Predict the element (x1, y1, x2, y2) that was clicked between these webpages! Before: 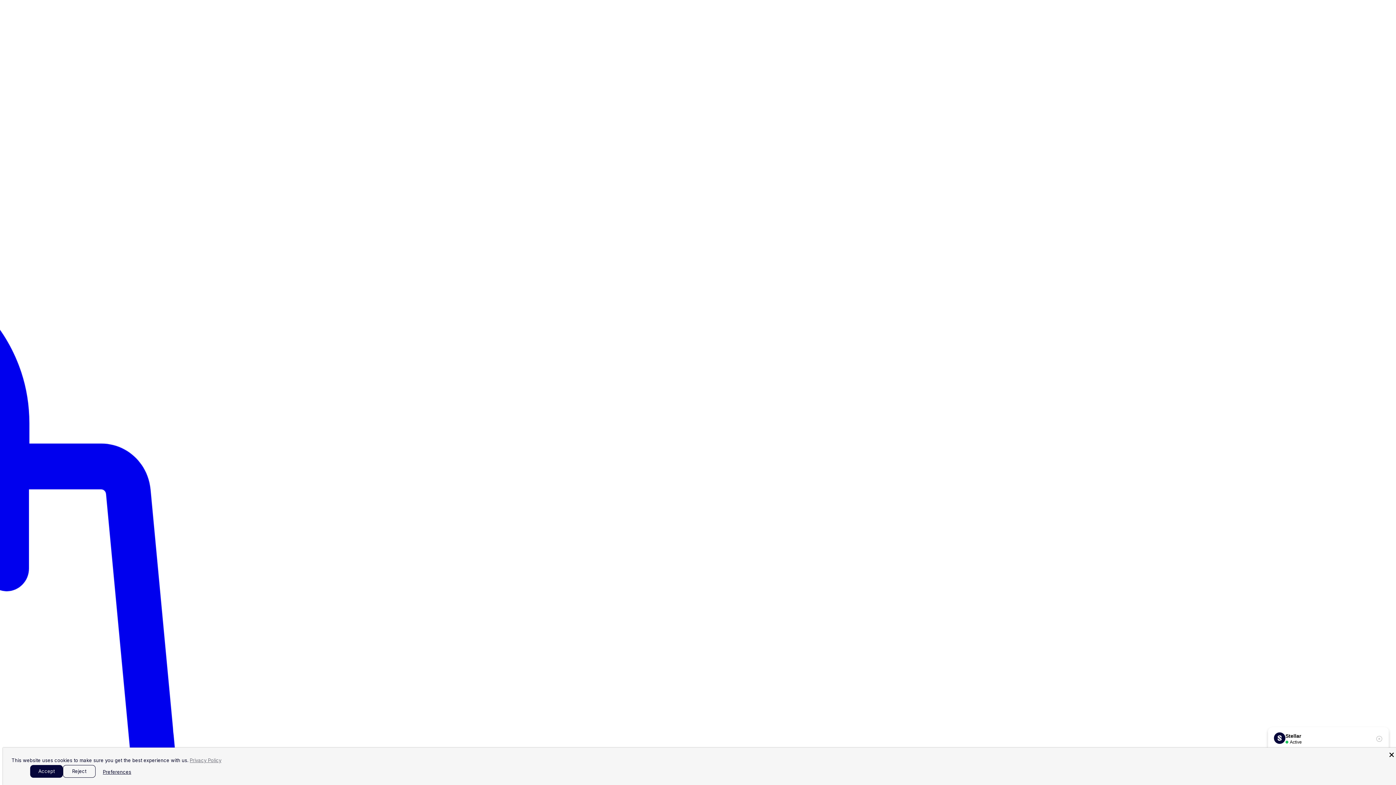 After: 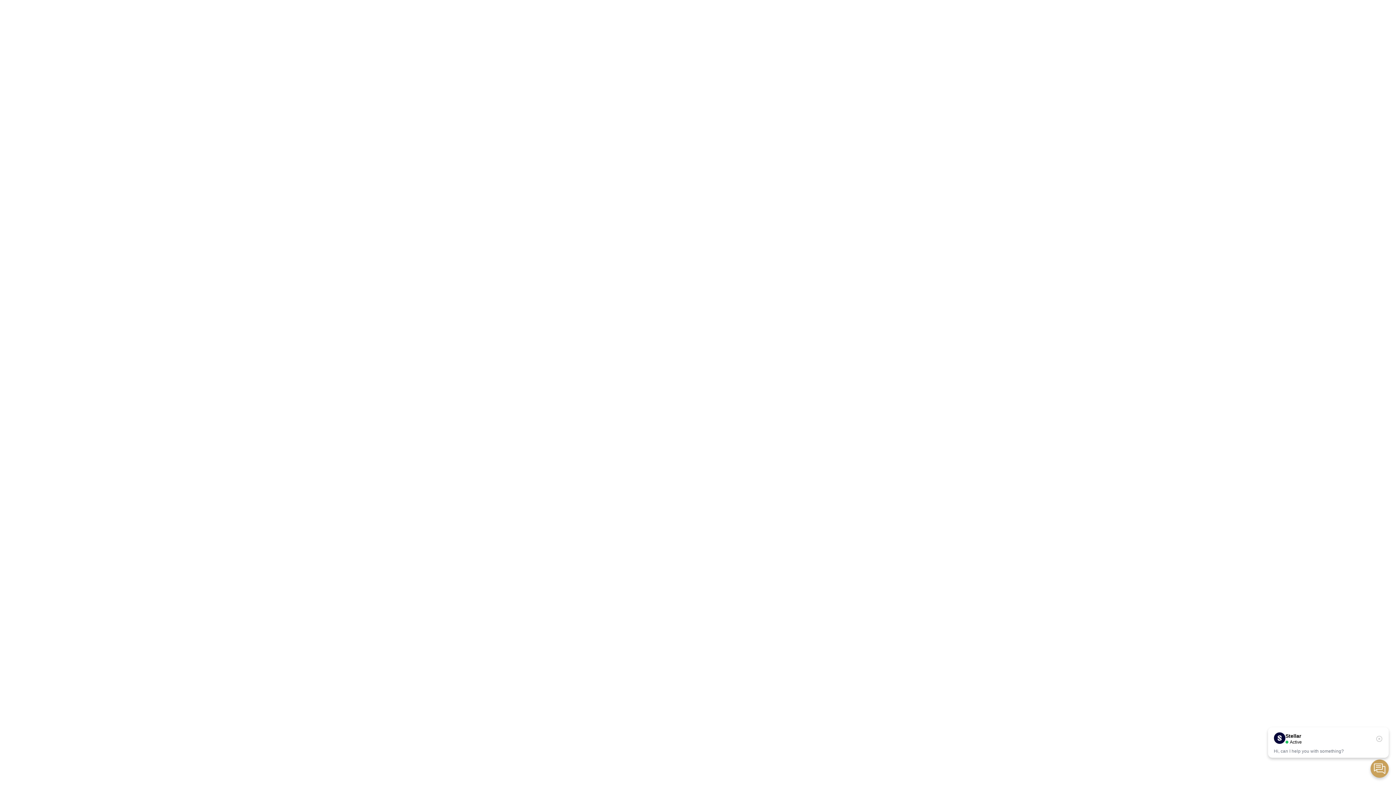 Action: label: Accept bbox: (30, 765, 62, 778)